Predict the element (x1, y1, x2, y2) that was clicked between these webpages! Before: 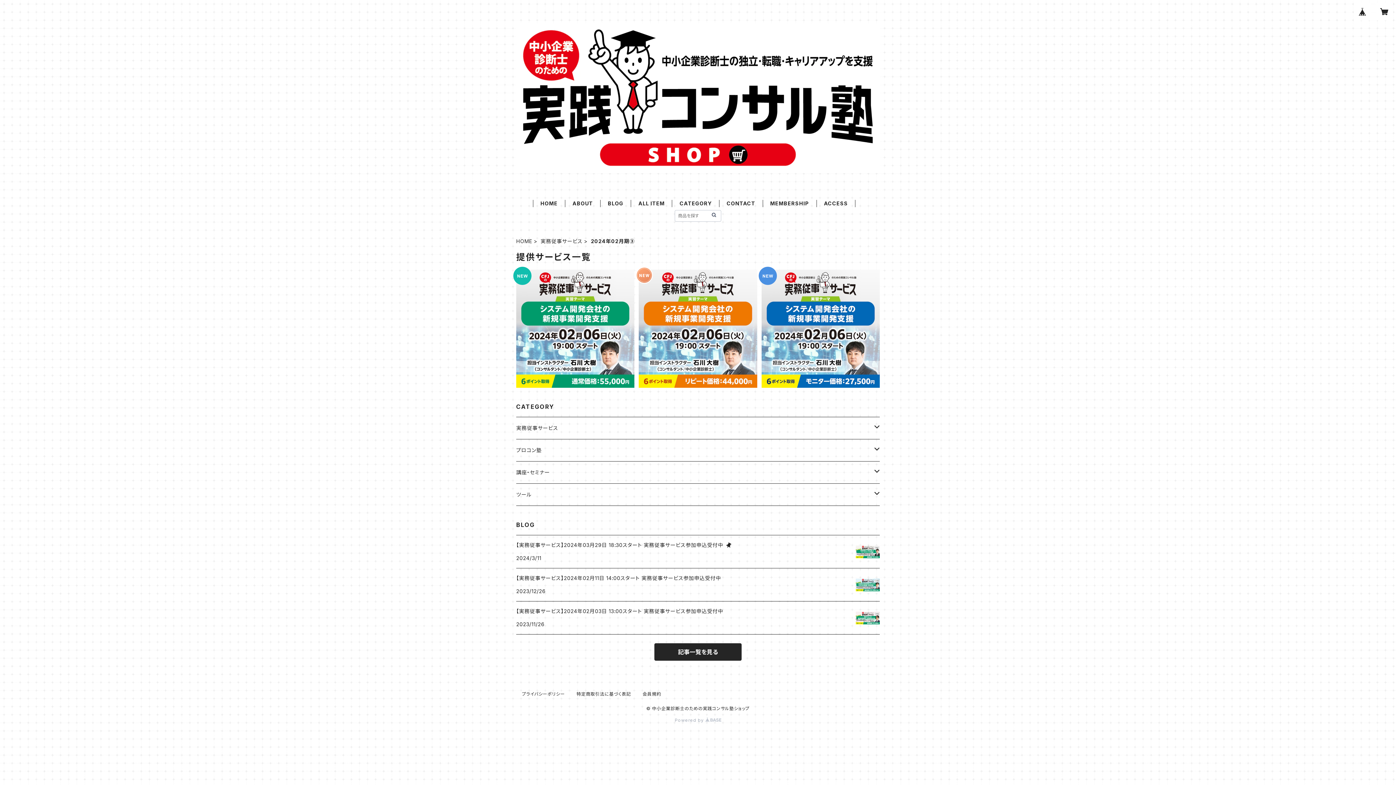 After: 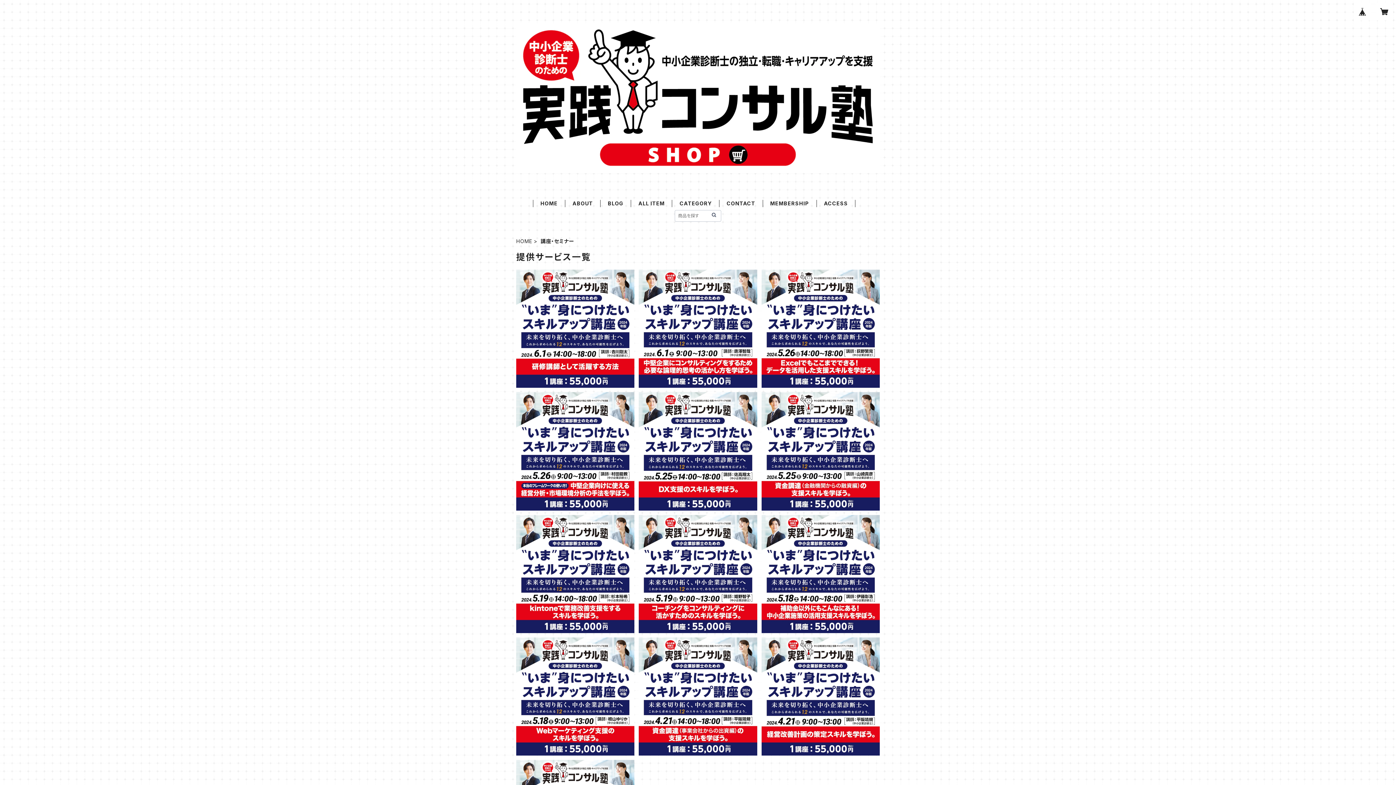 Action: label: 講座・セミナー bbox: (516, 461, 874, 483)